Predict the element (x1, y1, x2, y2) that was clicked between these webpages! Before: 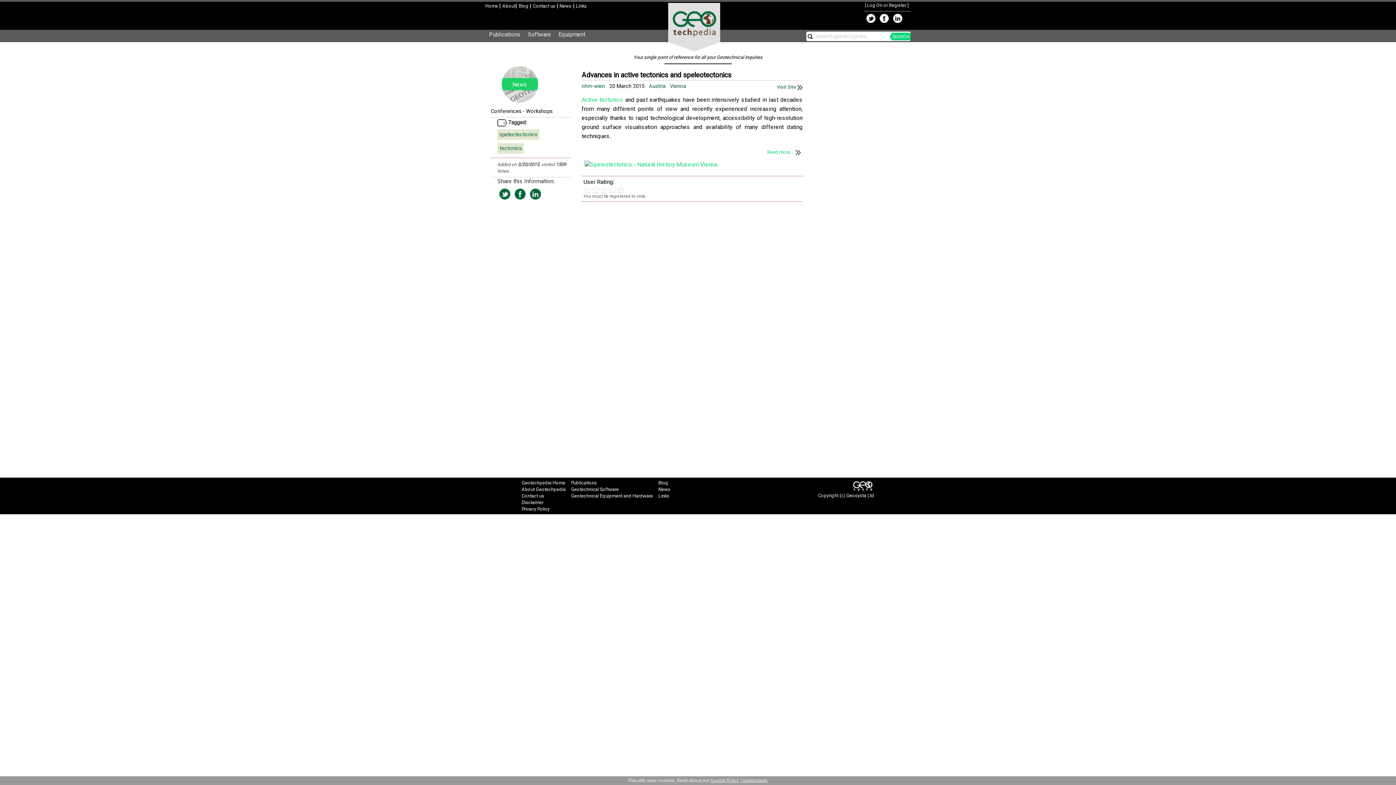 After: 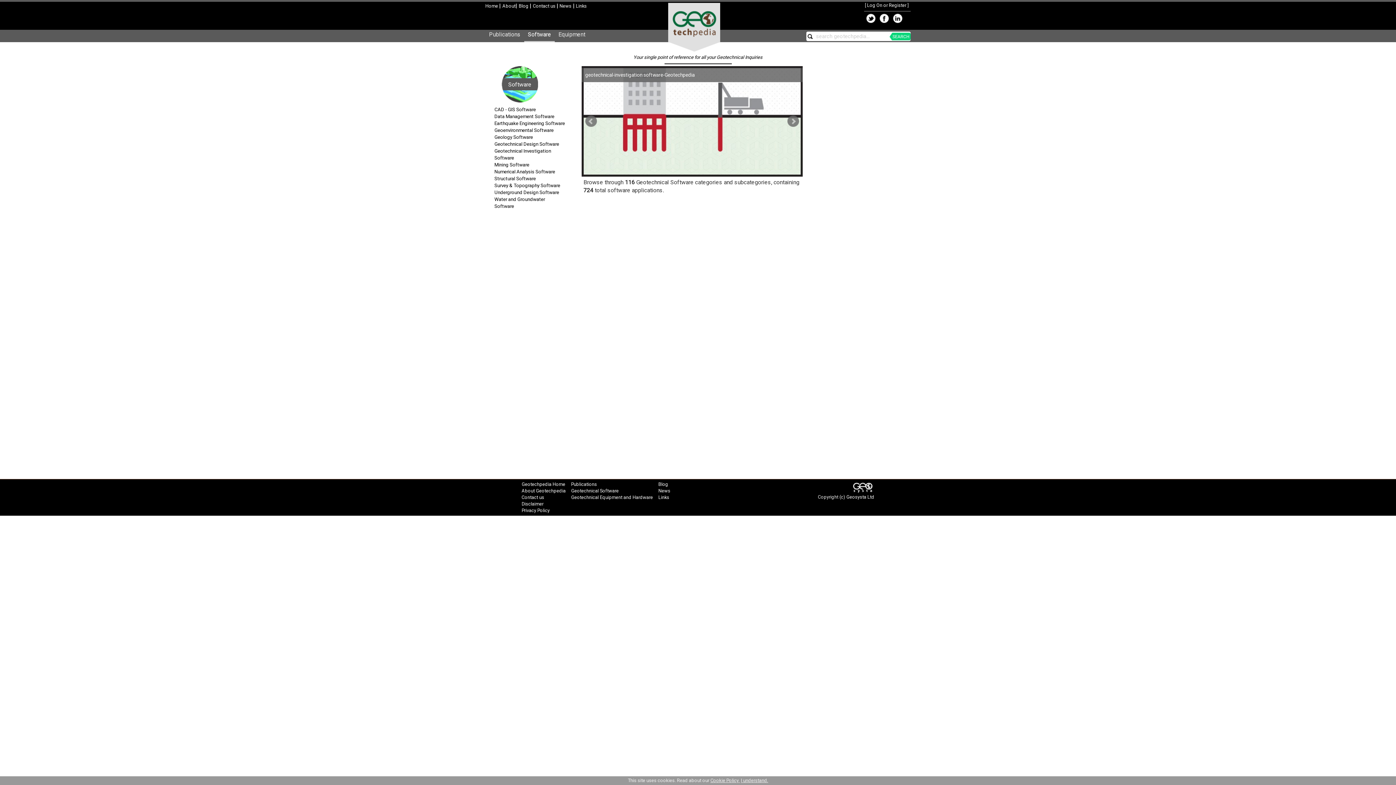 Action: label: Geotechnical Software bbox: (571, 486, 618, 492)